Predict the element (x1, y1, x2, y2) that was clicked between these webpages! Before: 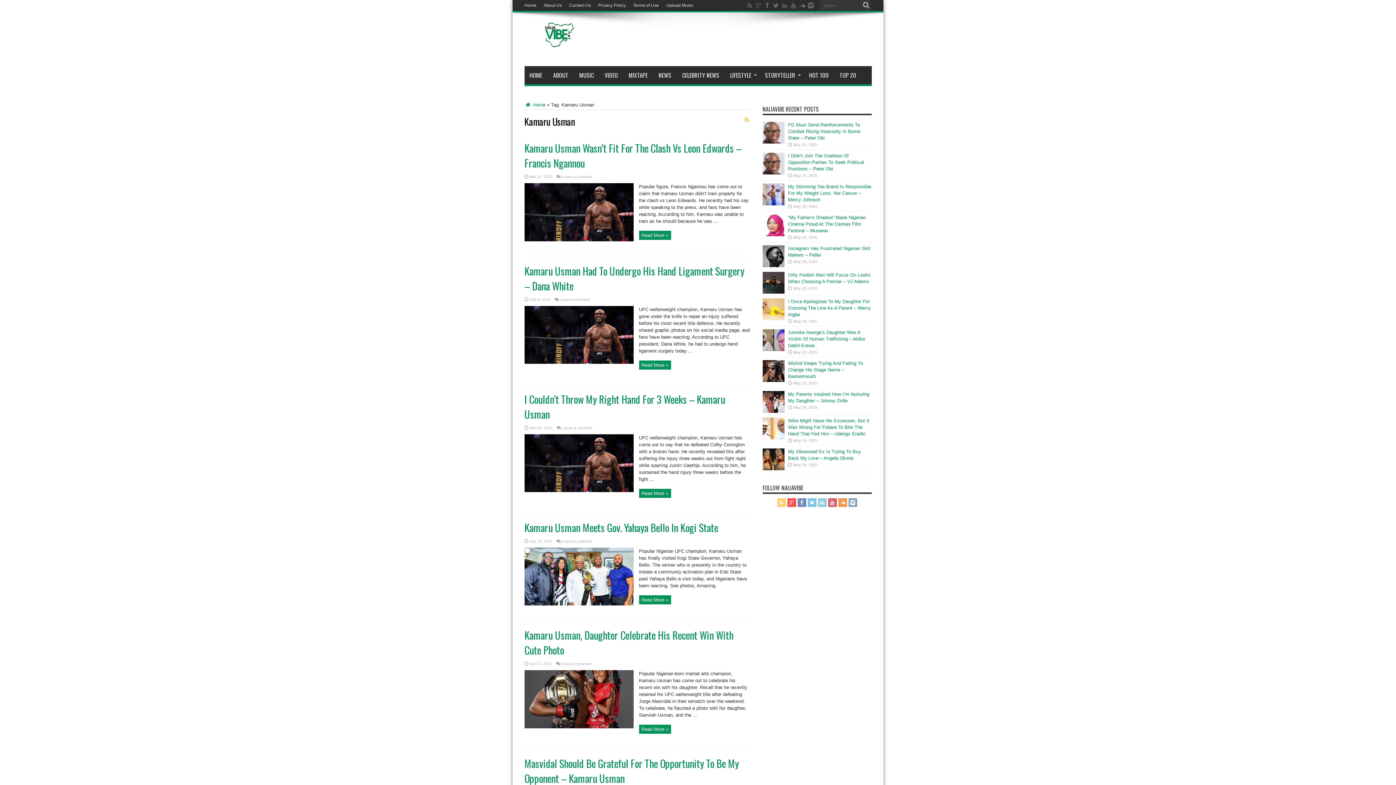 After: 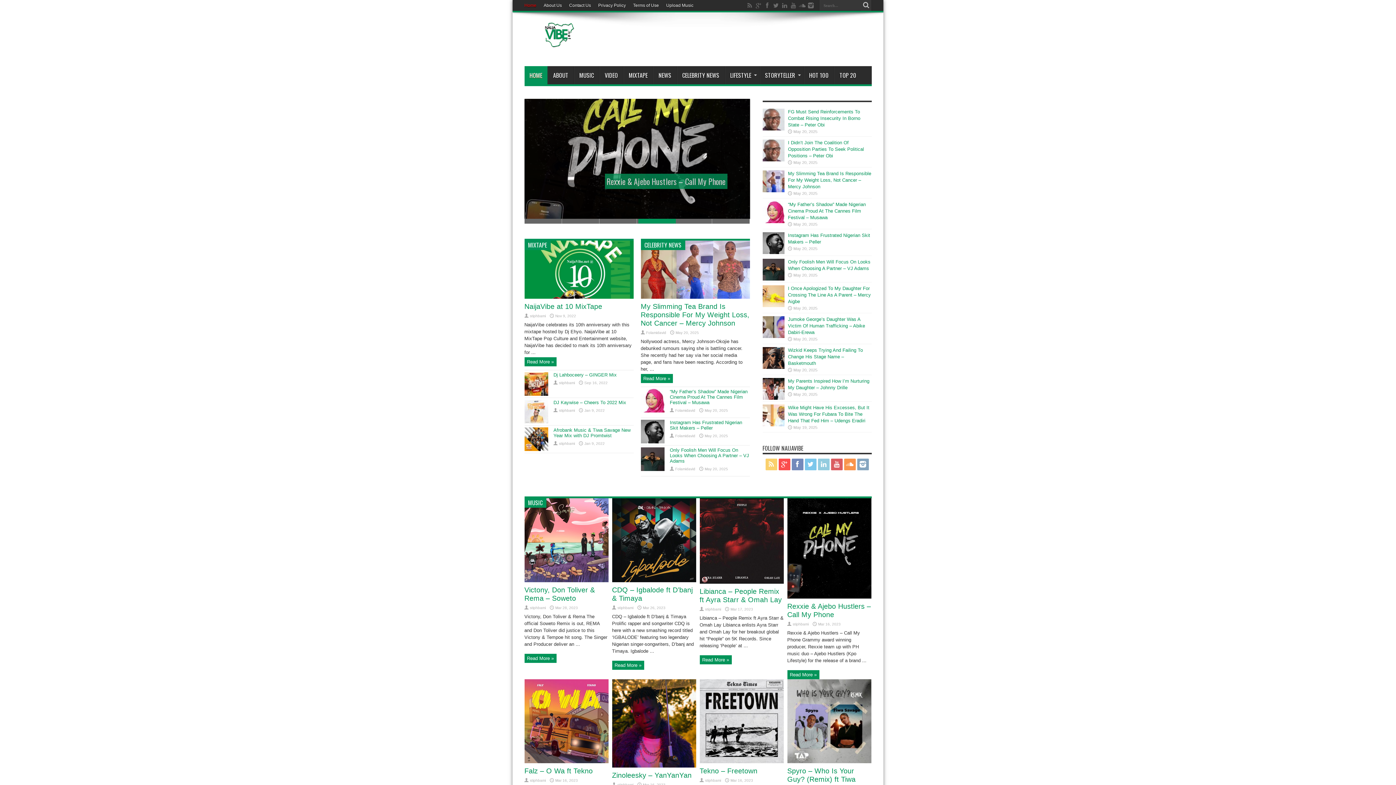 Action: bbox: (524, 66, 547, 84) label: HOME